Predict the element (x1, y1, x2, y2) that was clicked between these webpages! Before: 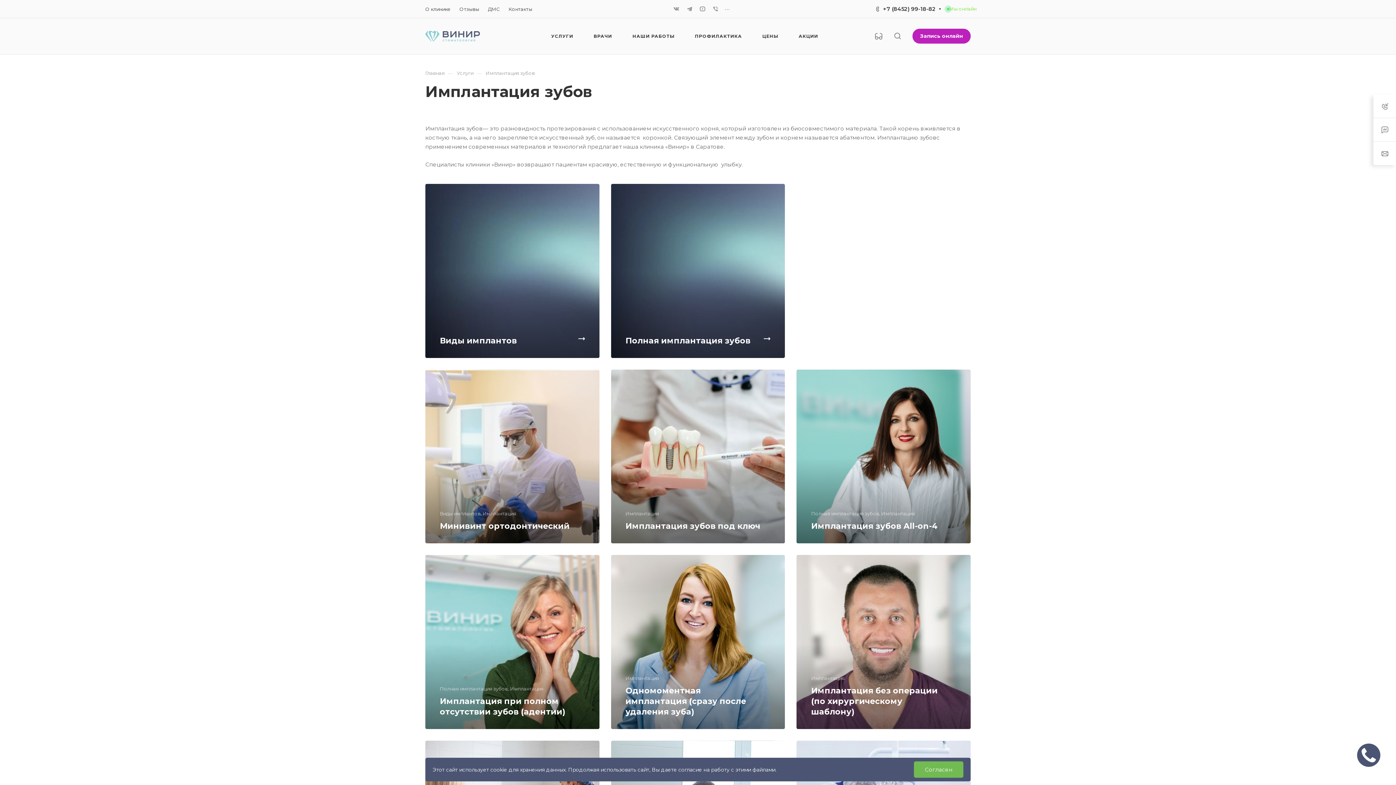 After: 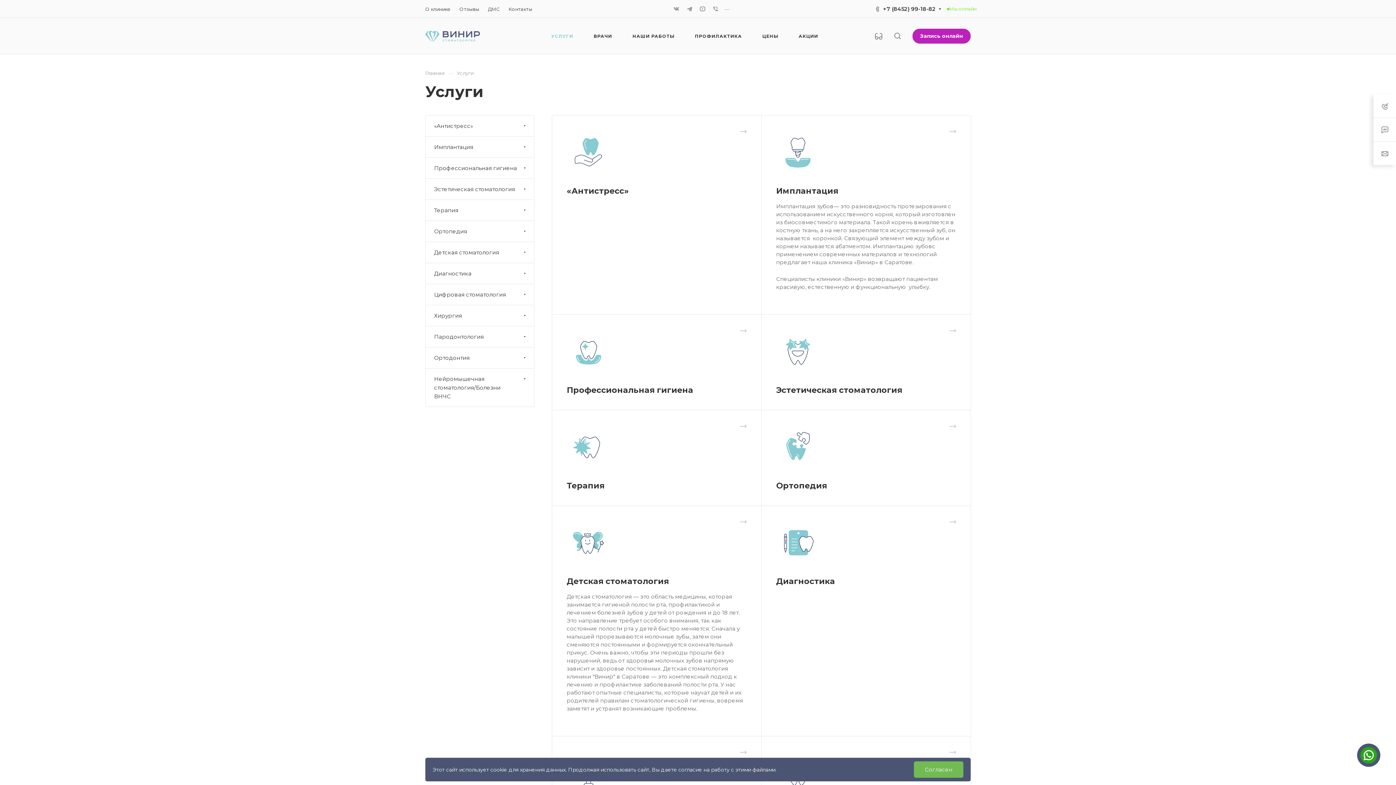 Action: bbox: (457, 69, 473, 76) label: Услуги